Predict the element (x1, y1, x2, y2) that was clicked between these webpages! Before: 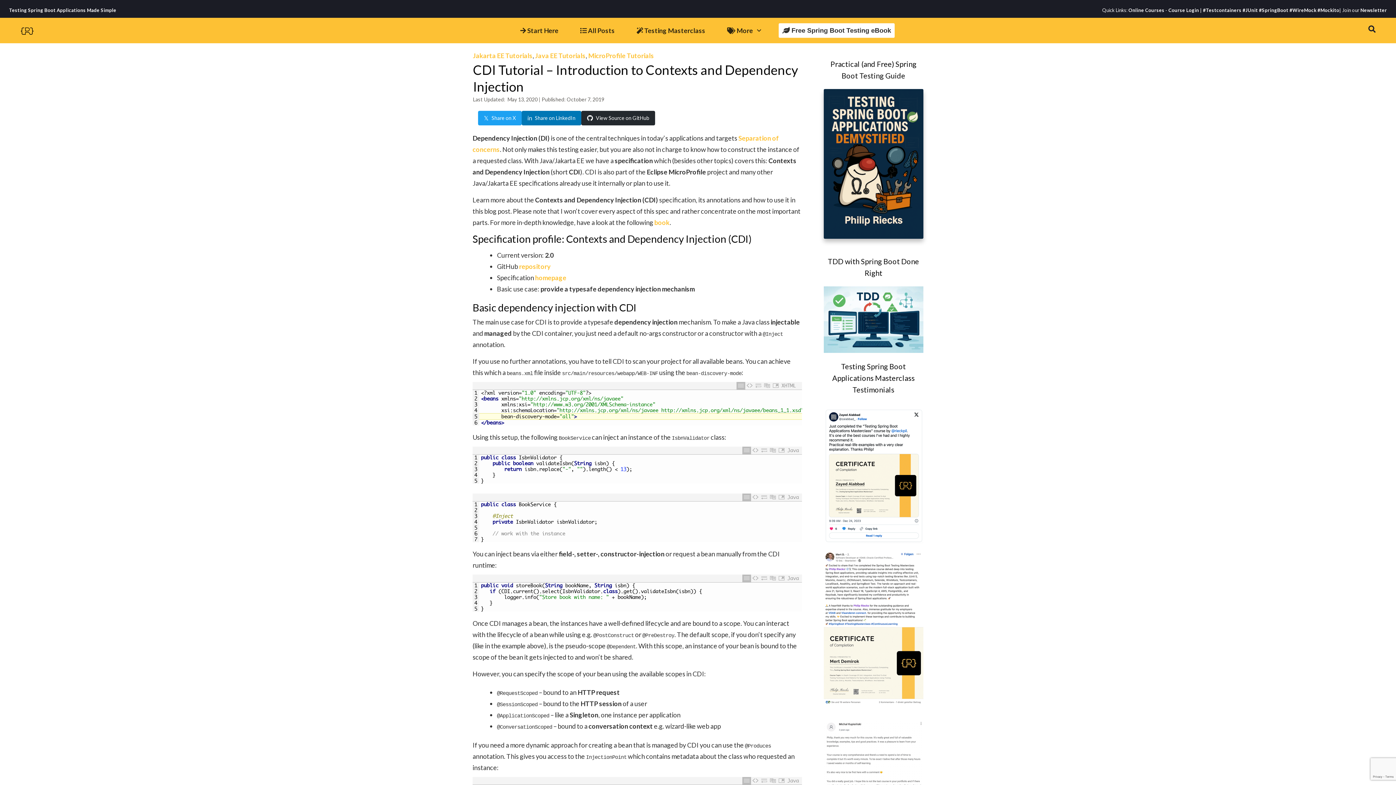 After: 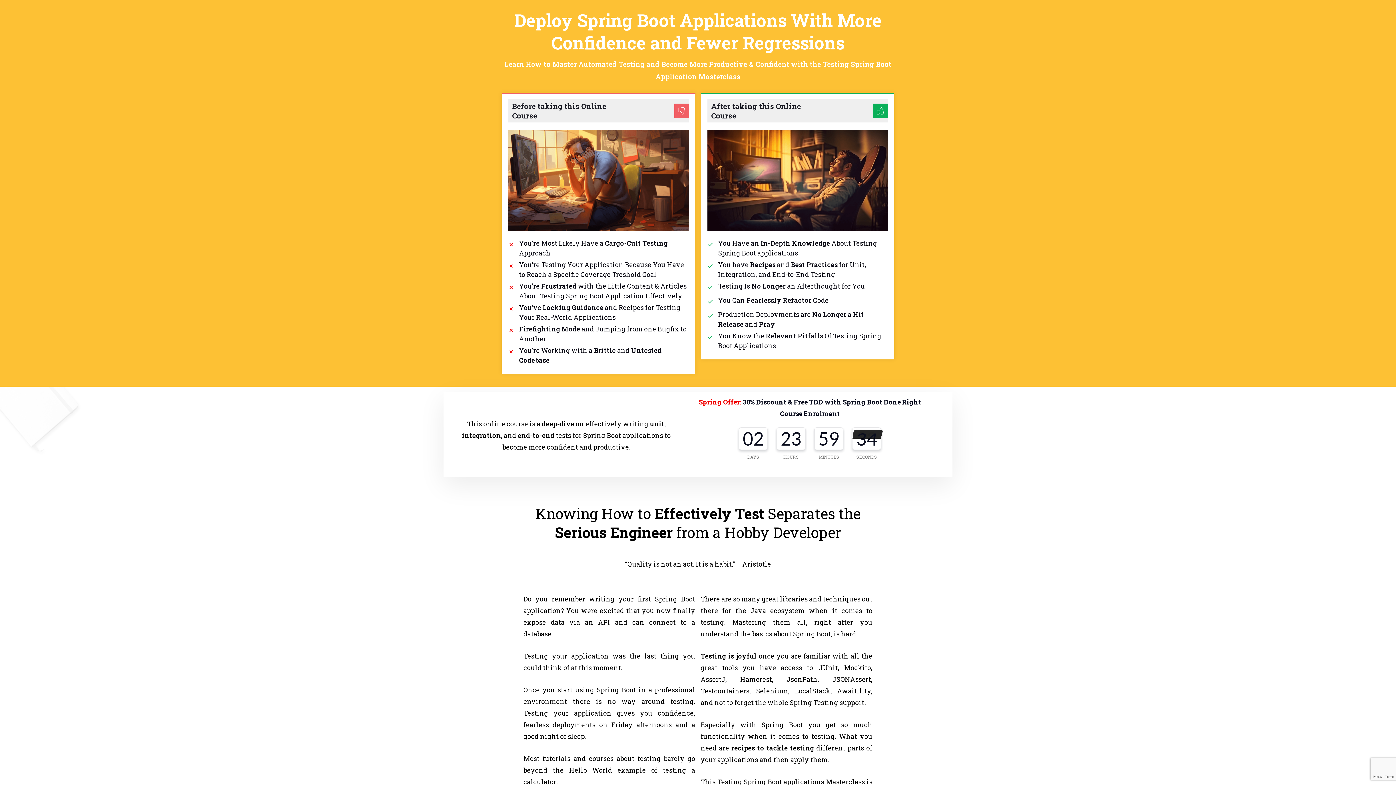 Action: bbox: (636, 23, 705, 37) label:  Testing Masterclass